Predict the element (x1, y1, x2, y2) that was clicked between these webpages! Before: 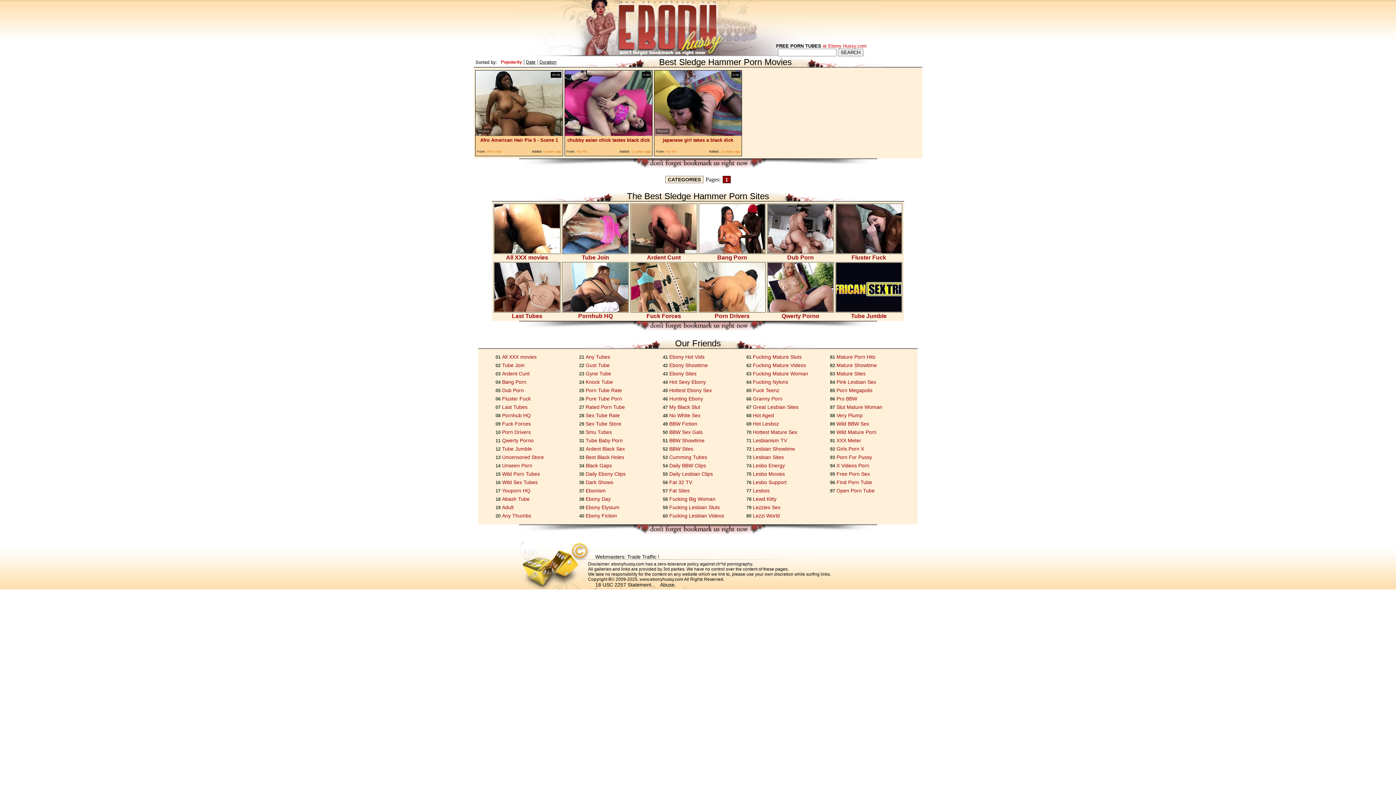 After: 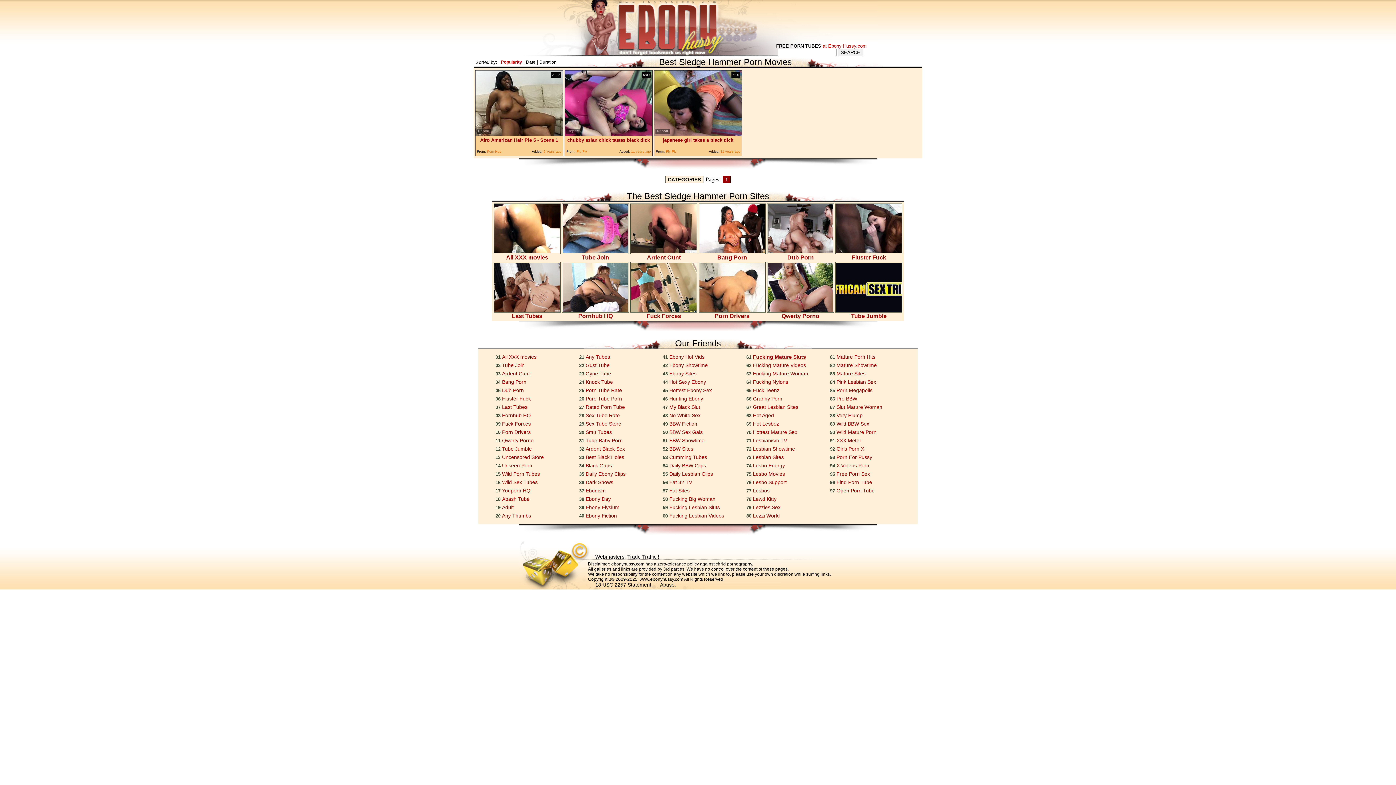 Action: bbox: (753, 354, 801, 360) label: Fucking Mature Sluts